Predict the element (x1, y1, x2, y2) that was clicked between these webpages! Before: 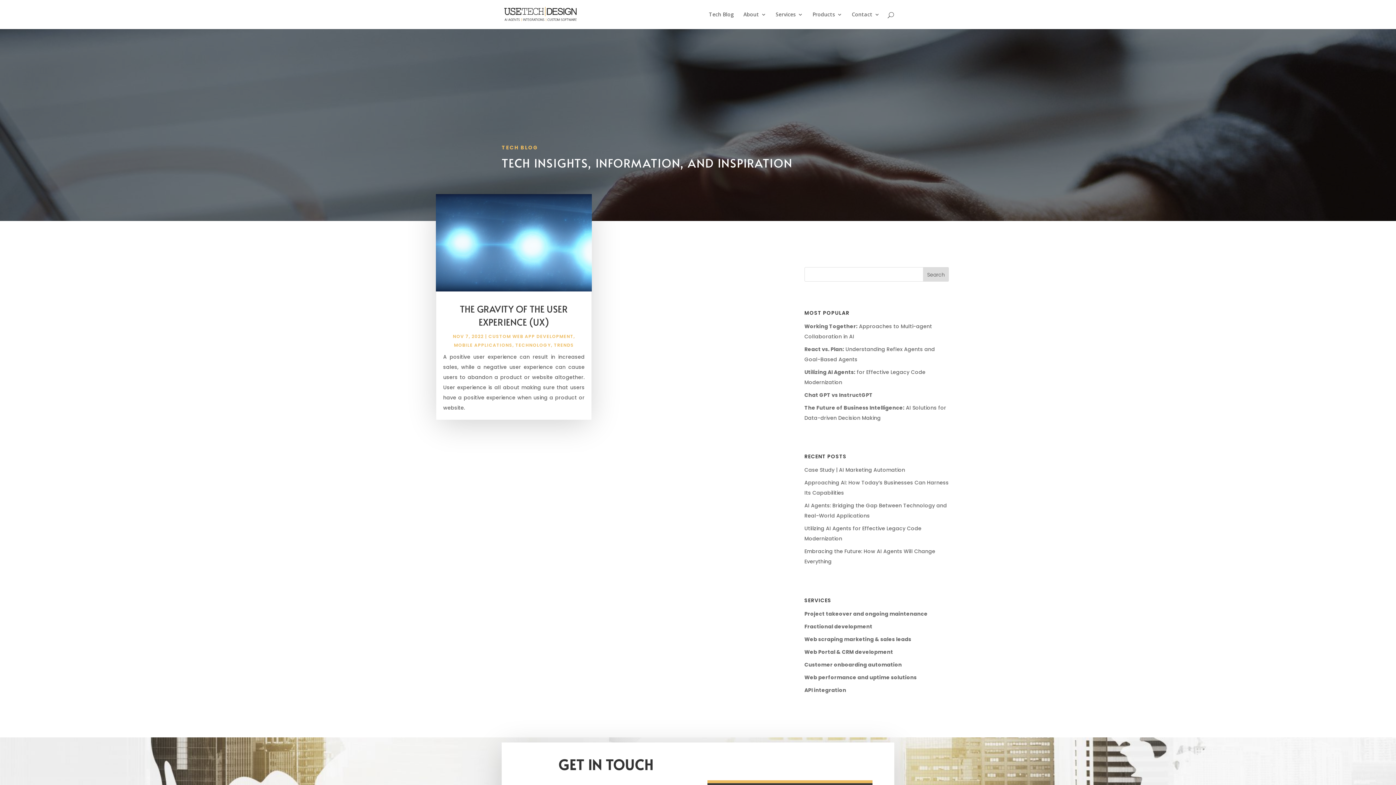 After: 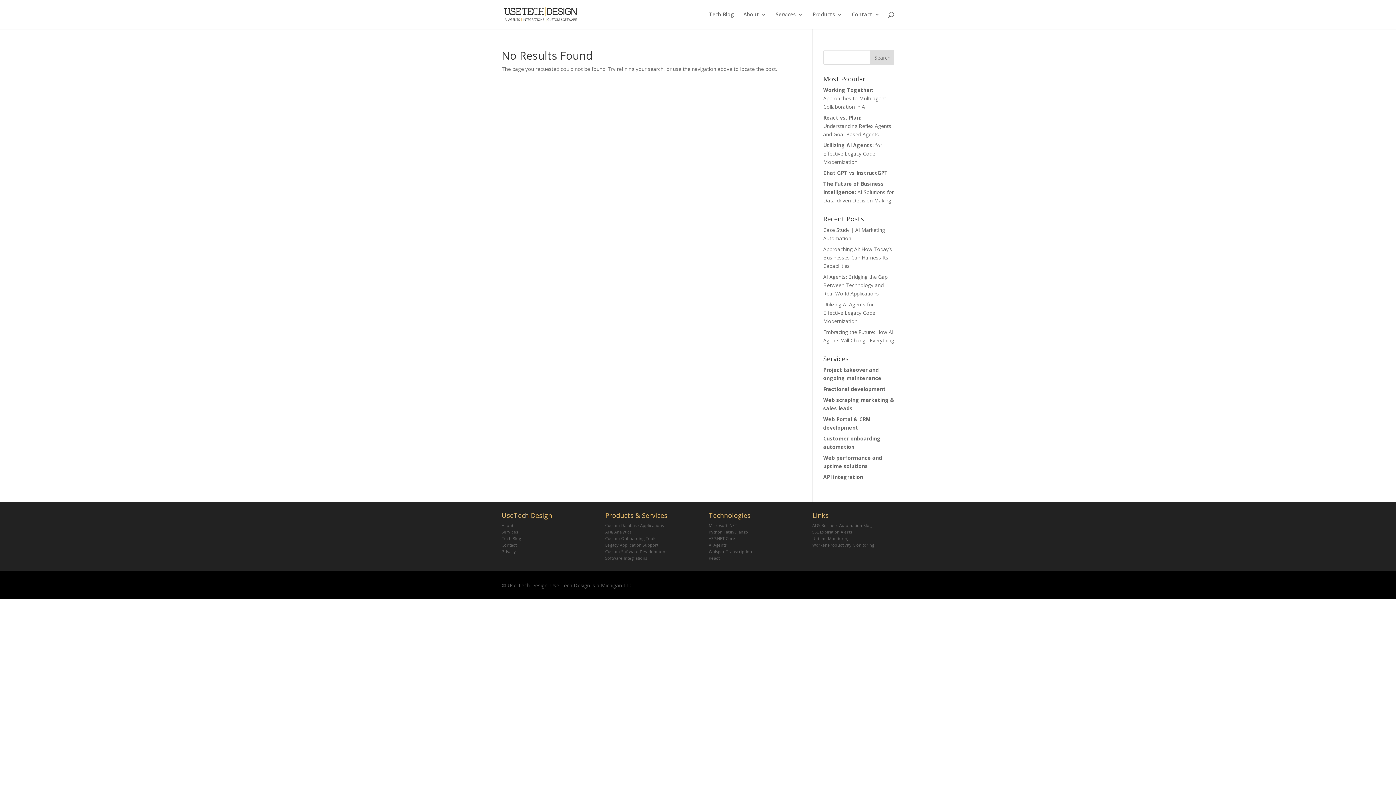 Action: label: Case Study | AI Marketing Automation bbox: (804, 466, 905, 473)